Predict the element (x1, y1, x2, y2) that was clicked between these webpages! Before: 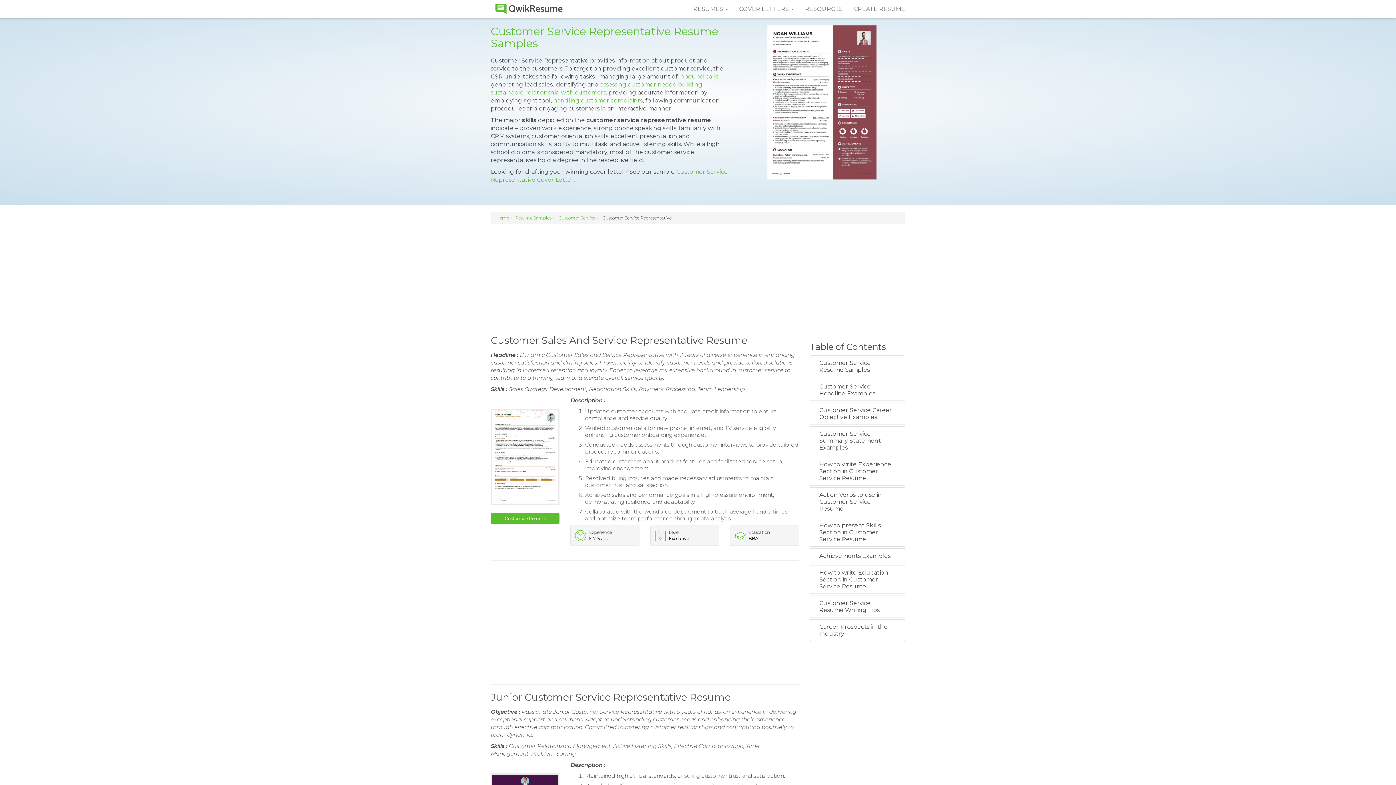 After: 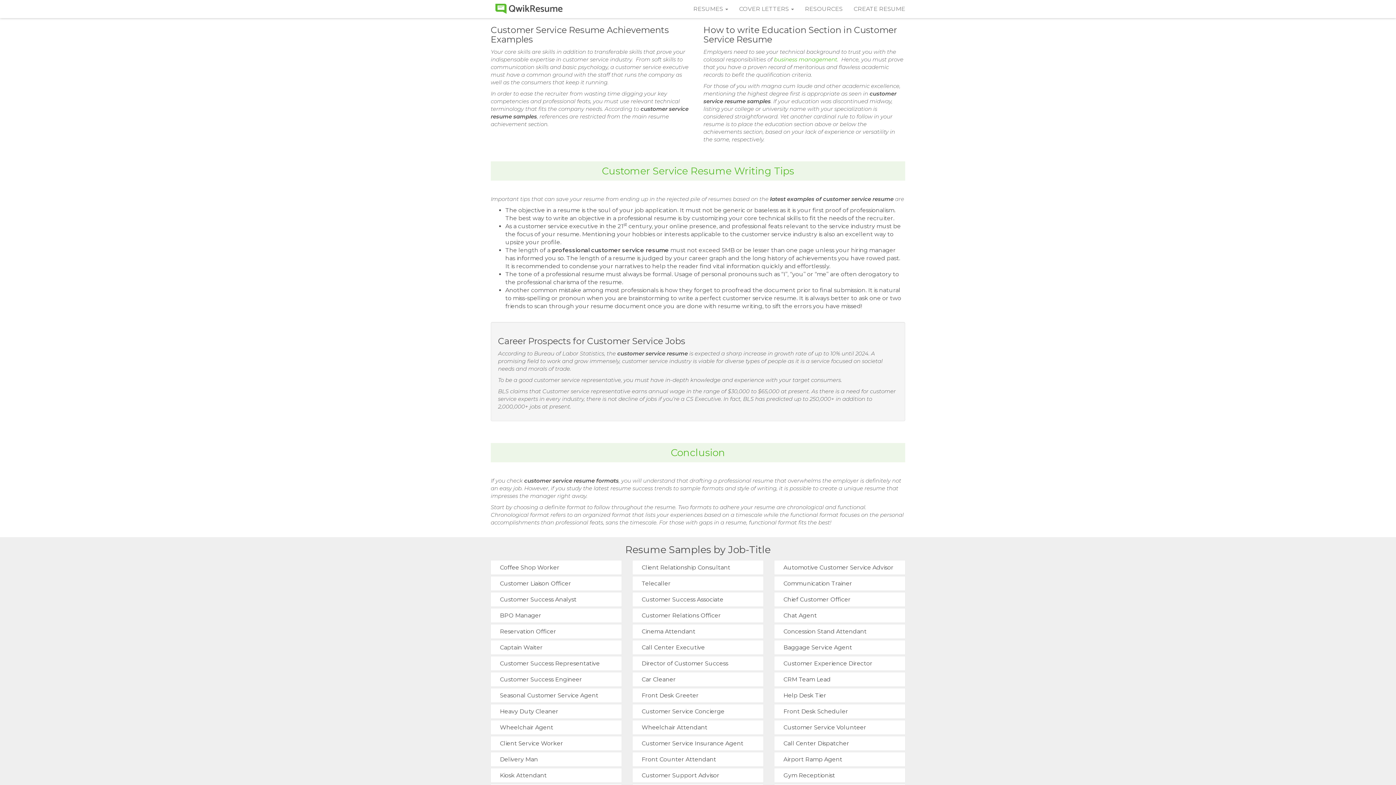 Action: label: Achievements Examples bbox: (810, 548, 905, 563)